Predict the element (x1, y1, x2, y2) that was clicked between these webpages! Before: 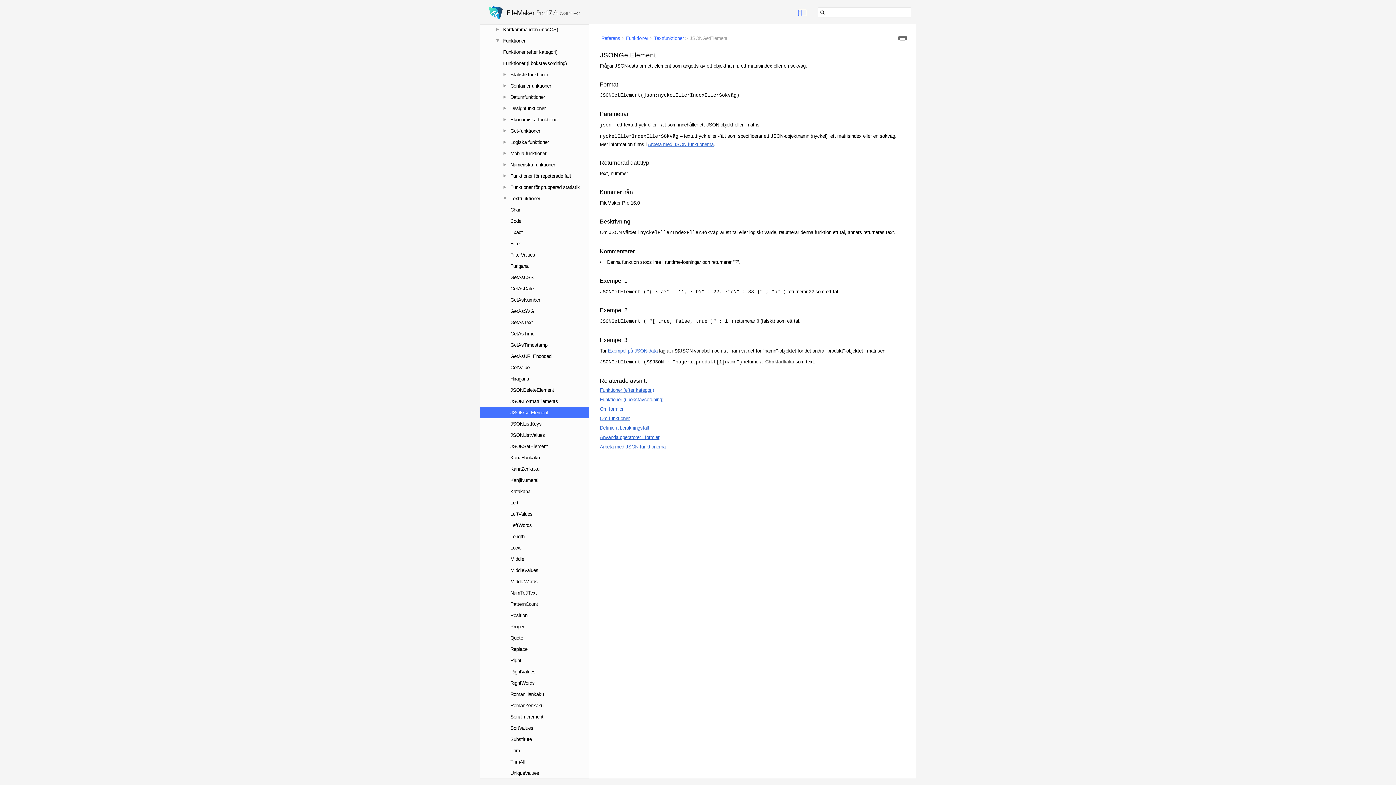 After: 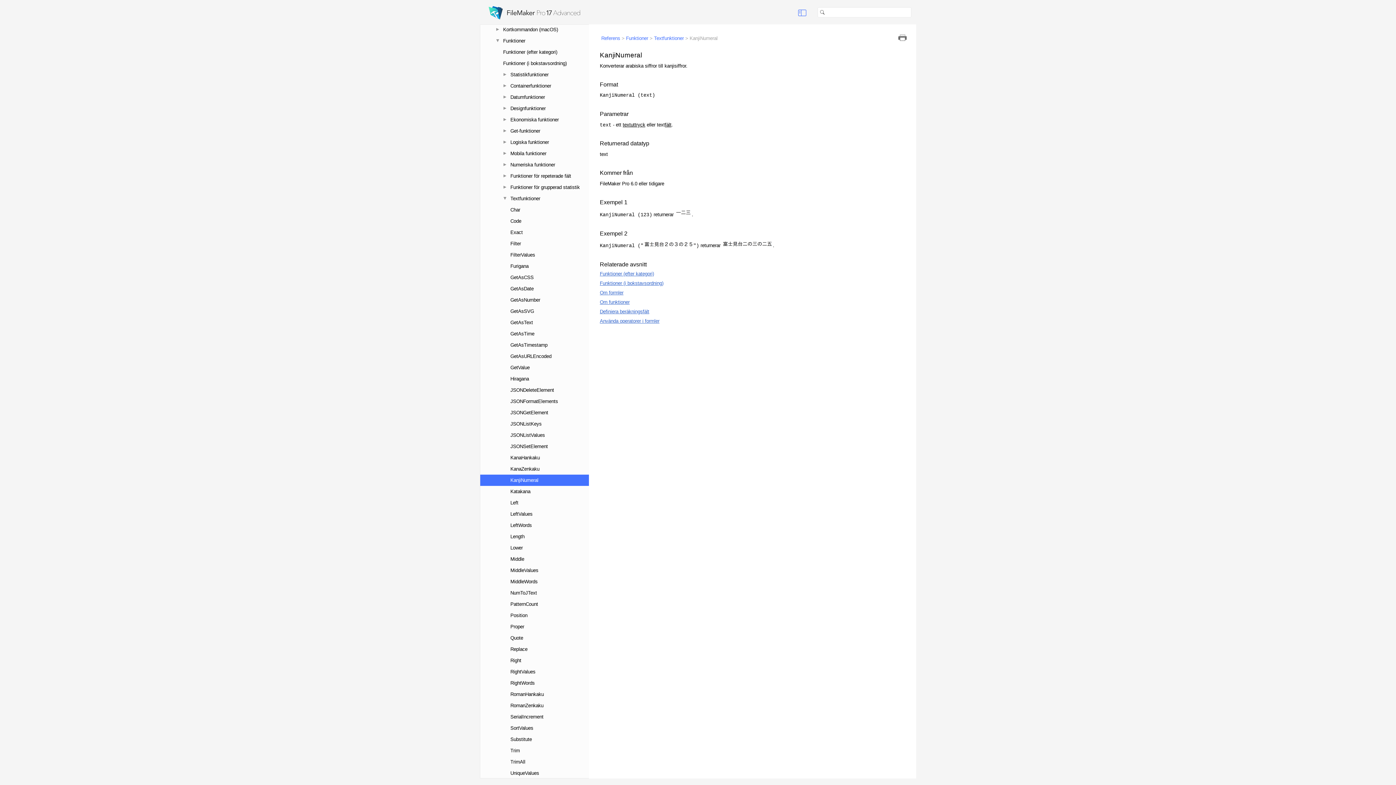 Action: label: KanjiNumeral bbox: (510, 477, 538, 483)